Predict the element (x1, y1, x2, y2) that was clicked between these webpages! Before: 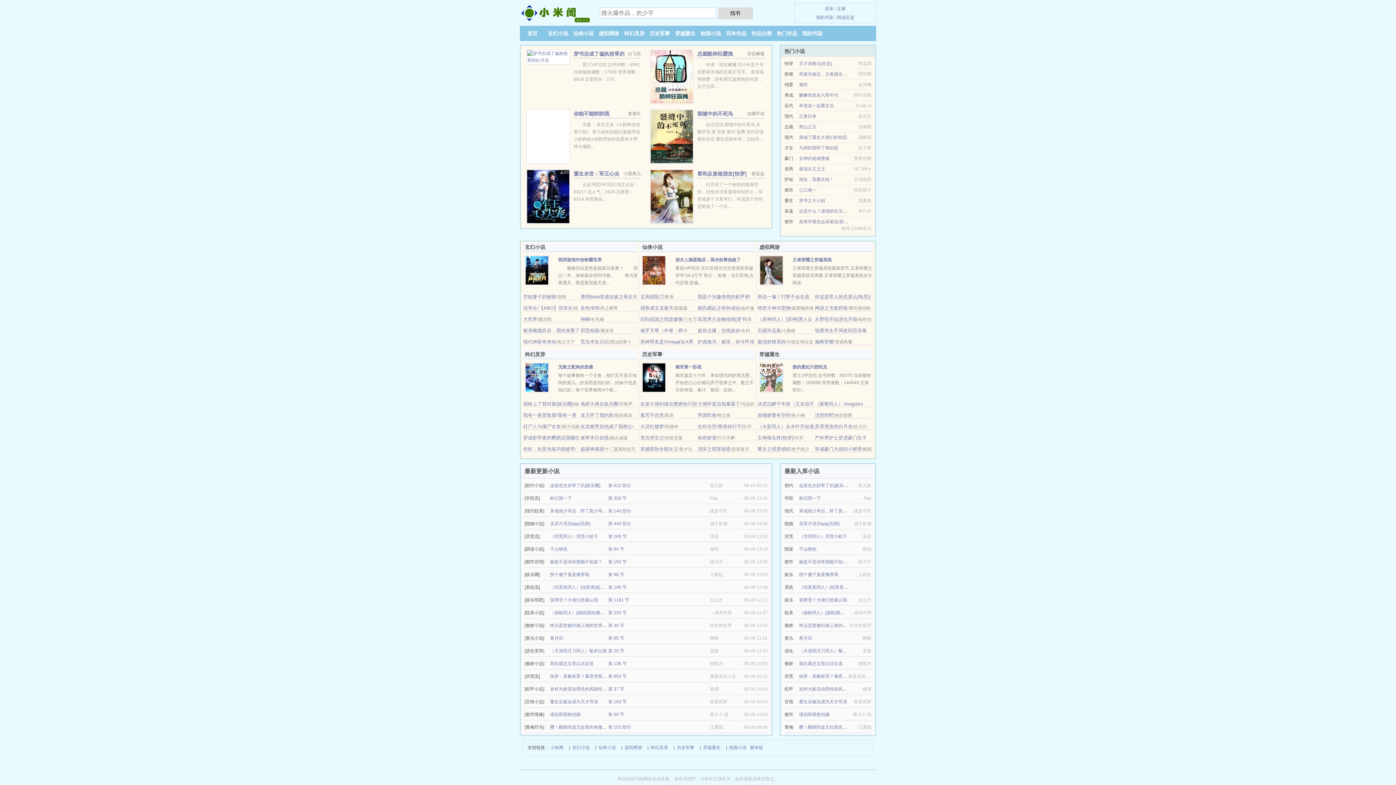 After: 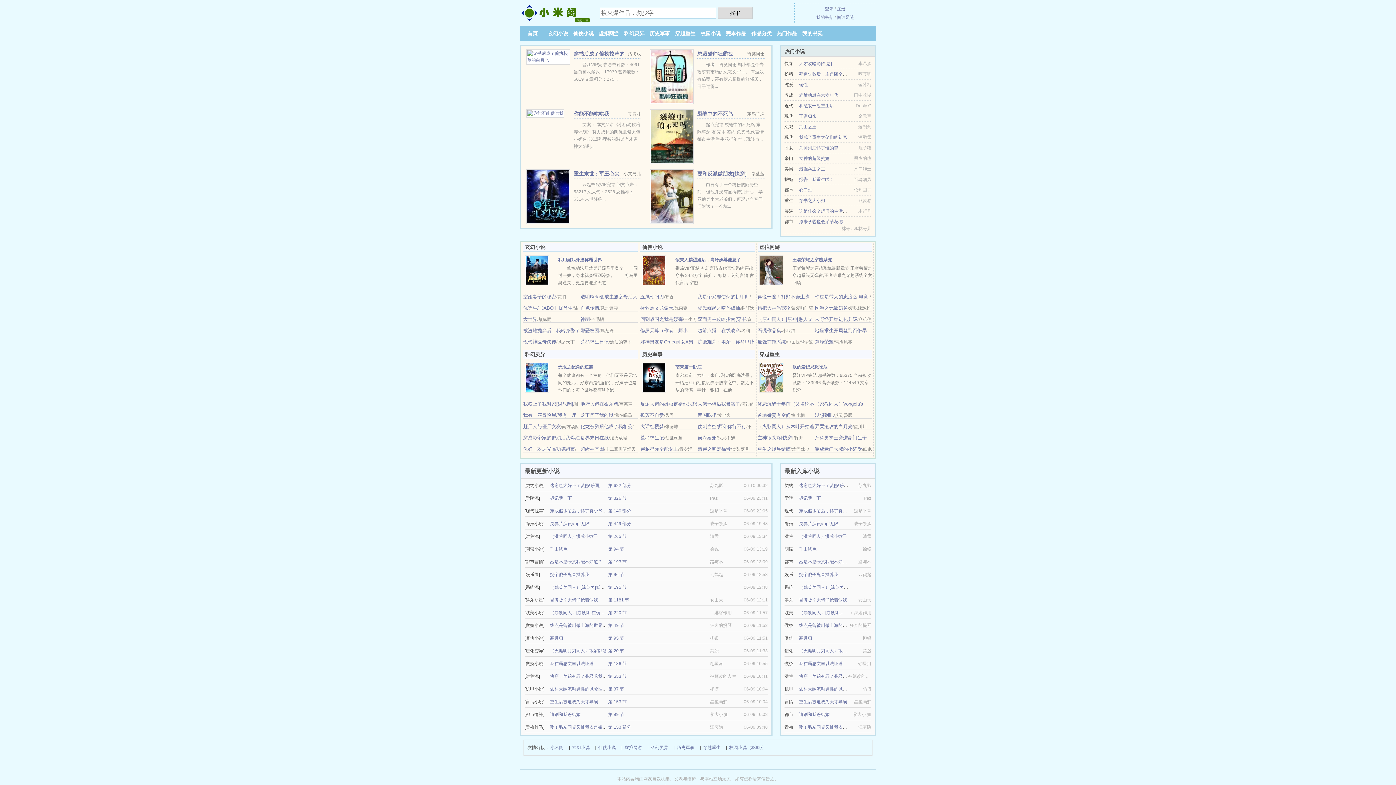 Action: bbox: (799, 712, 829, 717) label: 请别和我爸结婚